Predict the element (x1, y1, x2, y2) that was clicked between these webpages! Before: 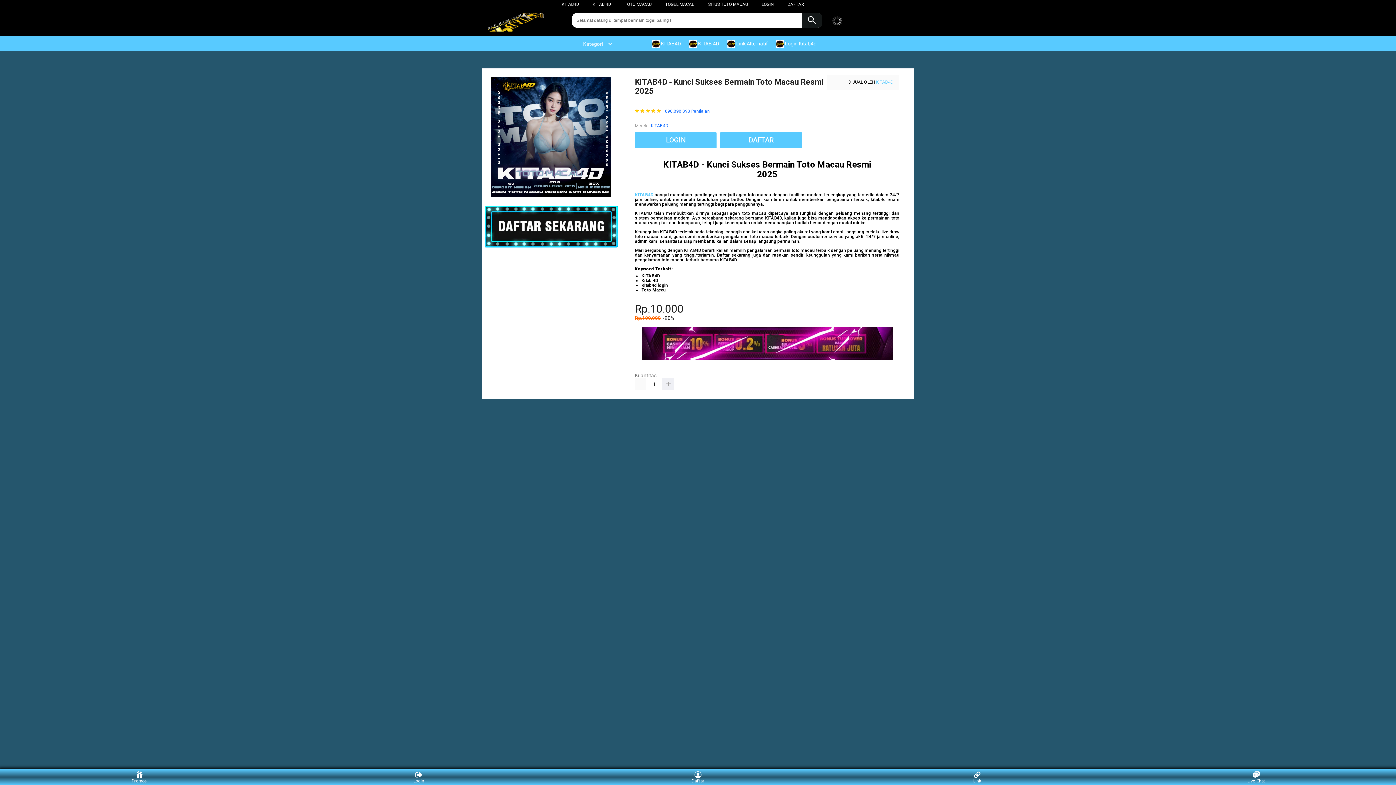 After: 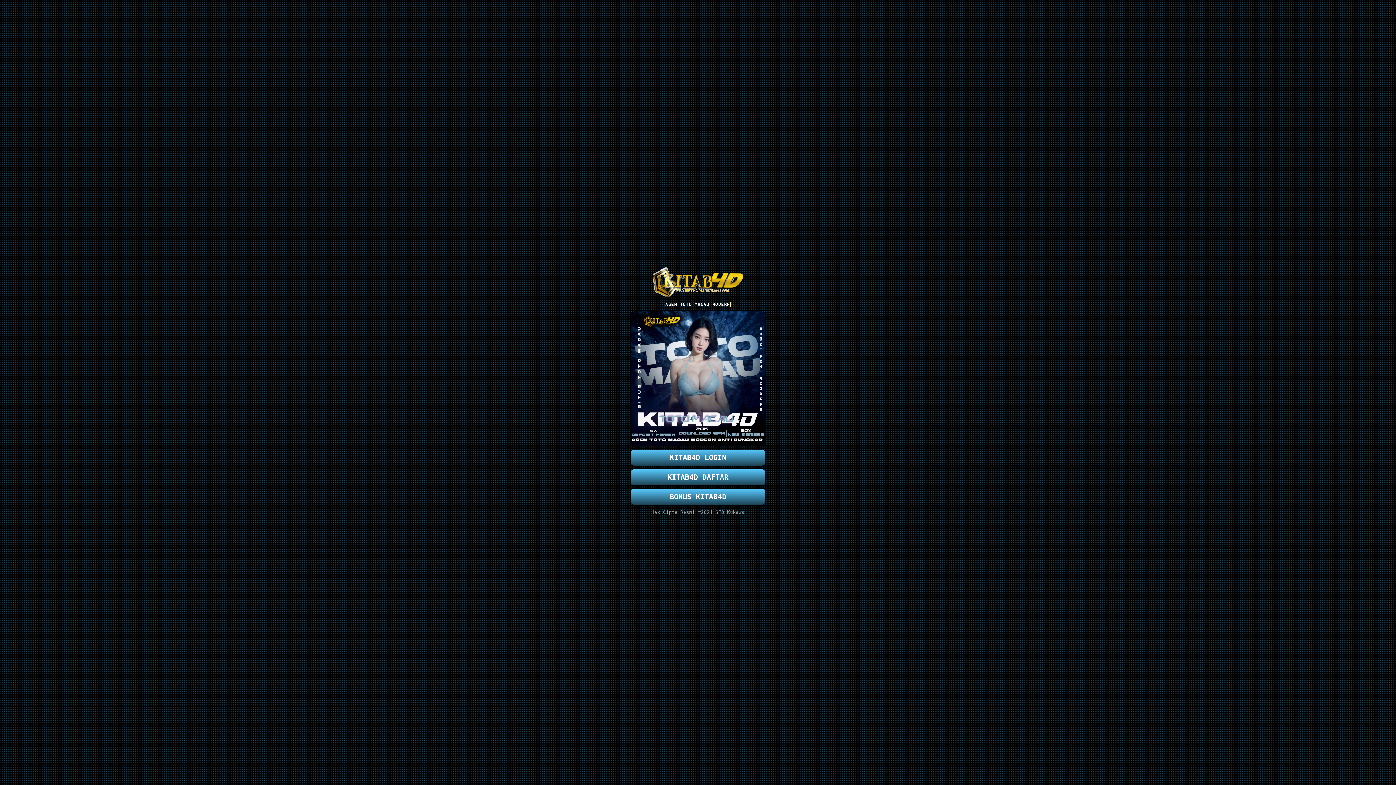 Action: bbox: (761, 1, 774, 6) label: LOGIN